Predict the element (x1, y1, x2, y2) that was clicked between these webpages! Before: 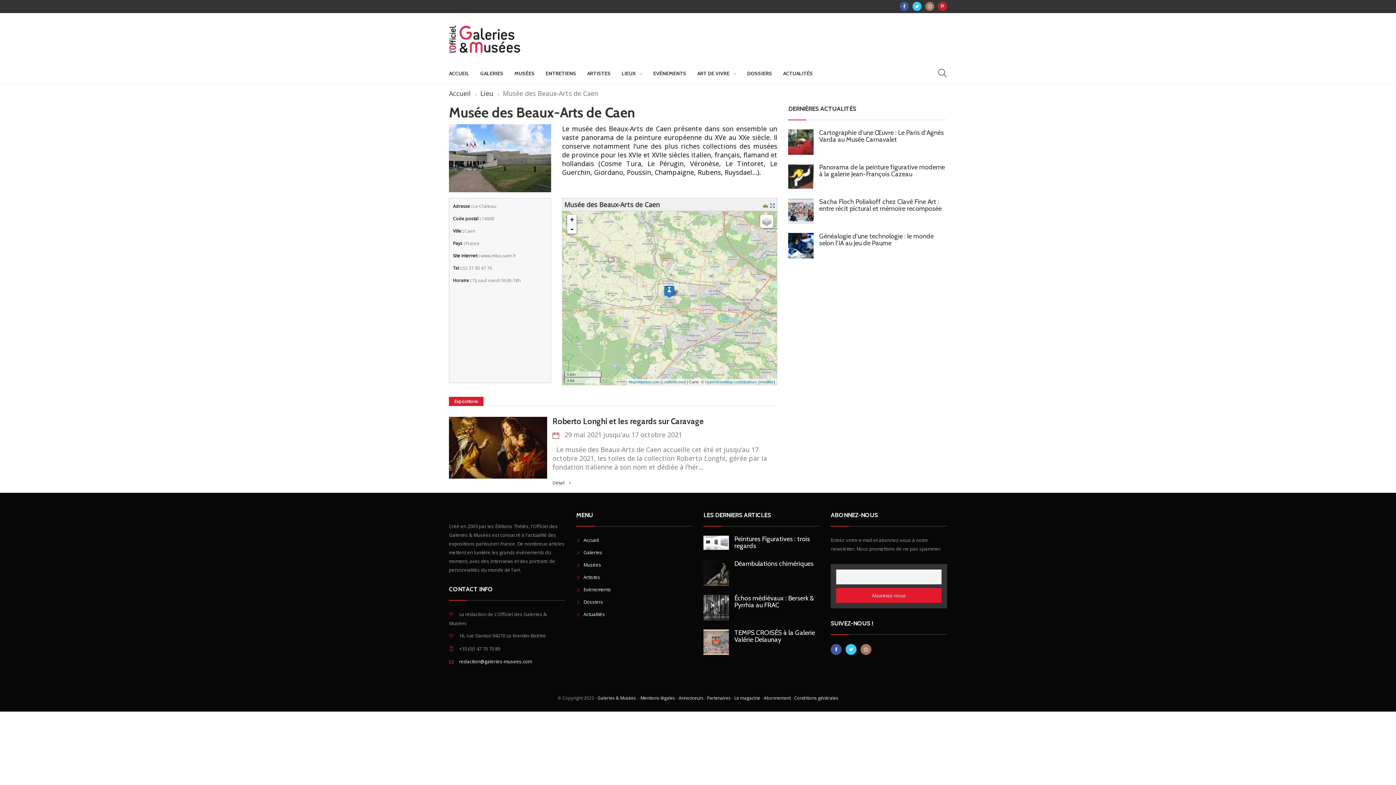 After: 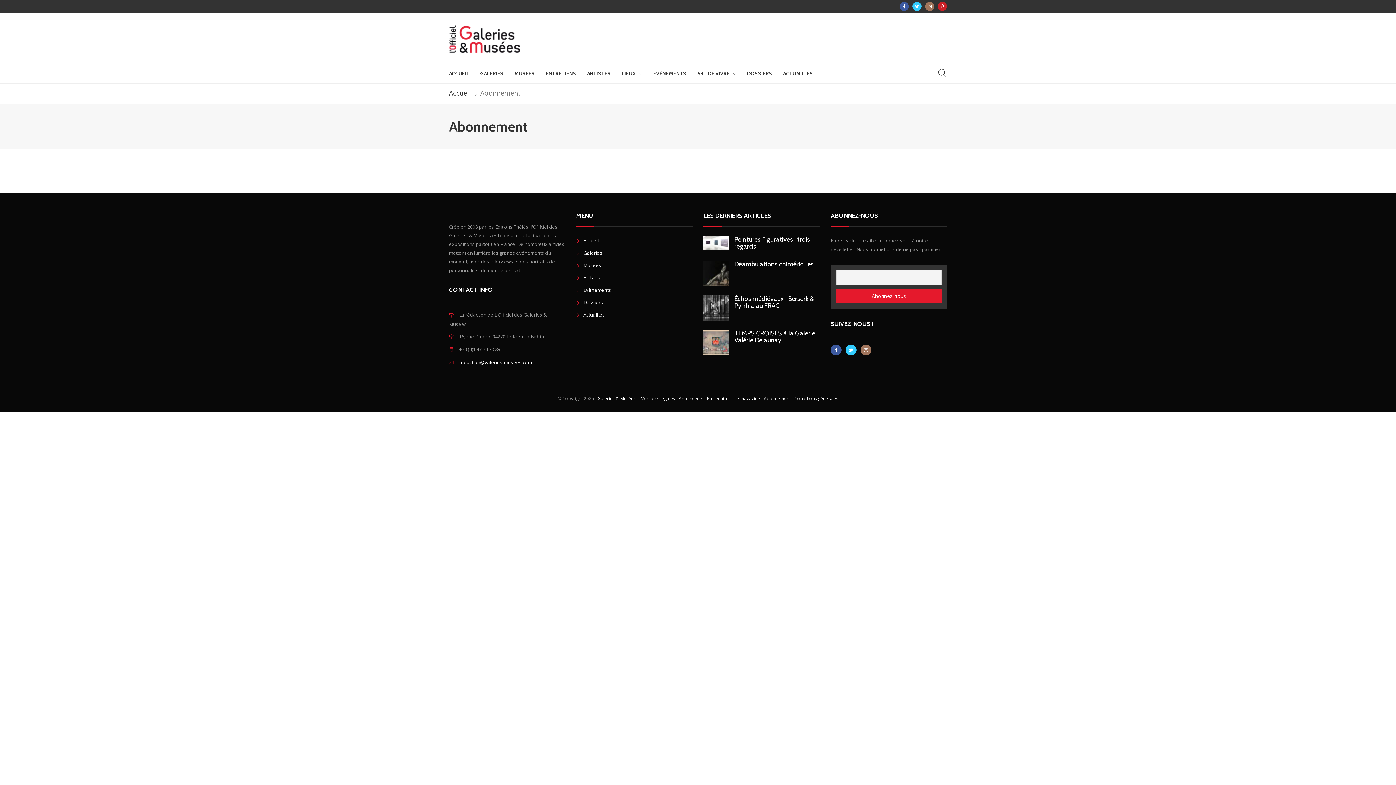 Action: label: Abonnement bbox: (764, 695, 790, 701)